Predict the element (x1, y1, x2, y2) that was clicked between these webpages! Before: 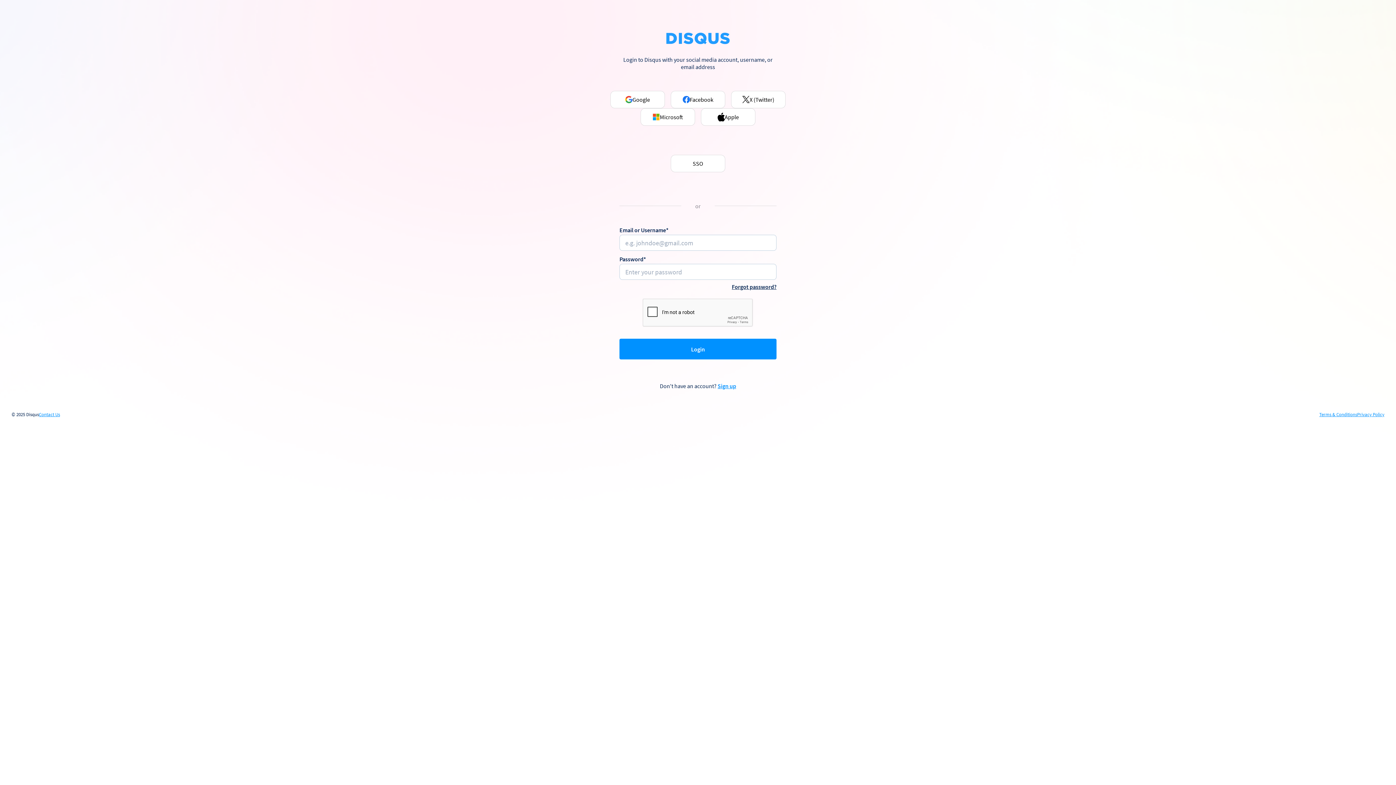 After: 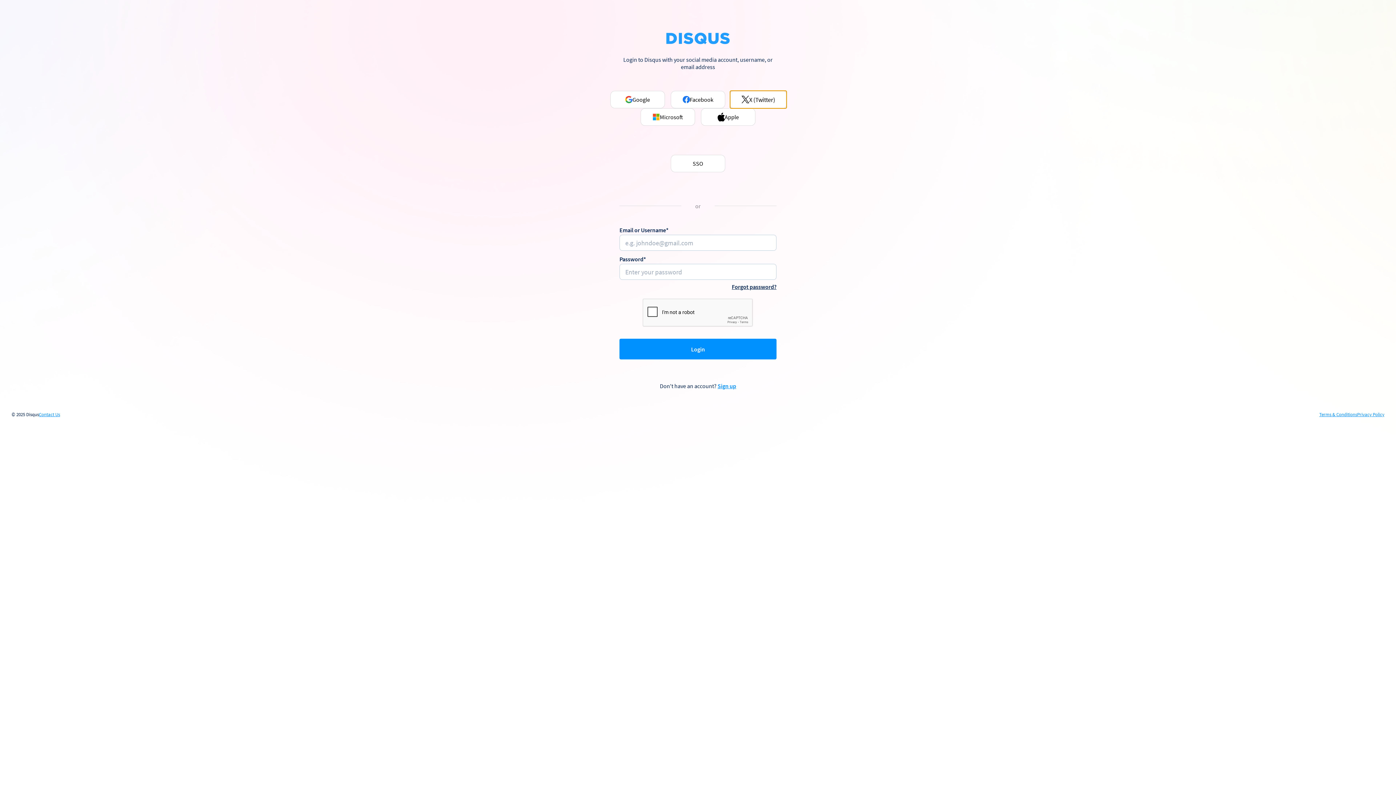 Action: bbox: (731, 90, 785, 108) label: X (Twitter)